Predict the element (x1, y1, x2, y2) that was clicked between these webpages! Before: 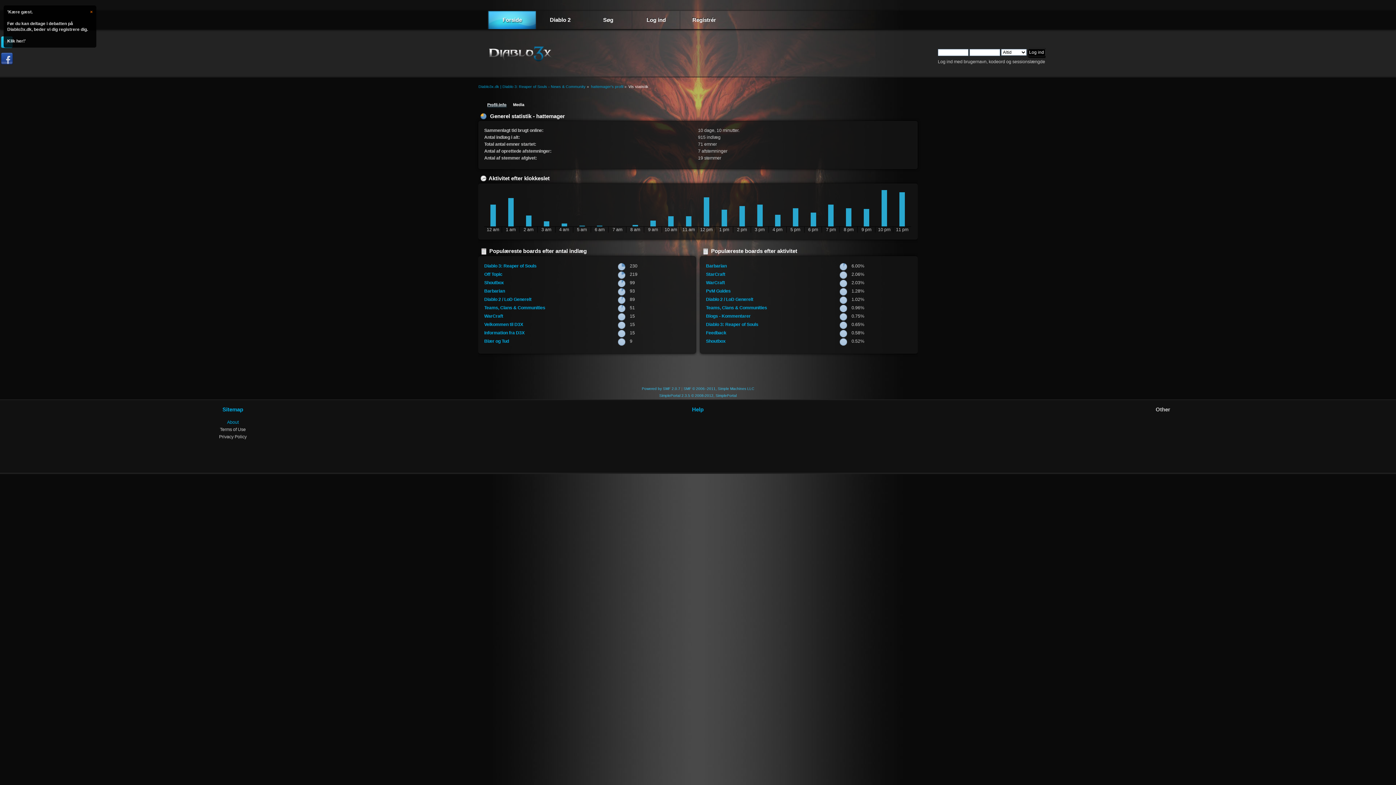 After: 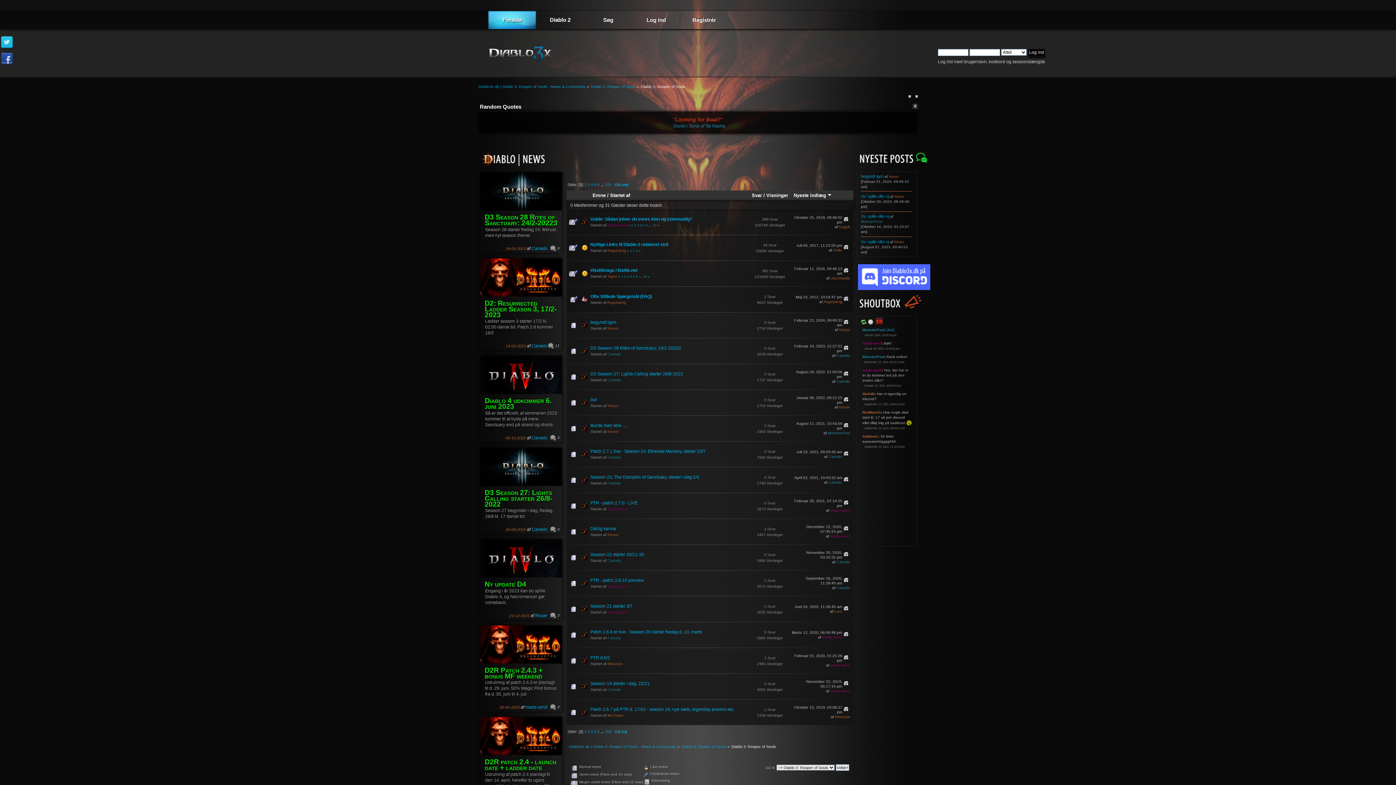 Action: bbox: (484, 263, 536, 268) label: Diablo 3: Reaper of Souls